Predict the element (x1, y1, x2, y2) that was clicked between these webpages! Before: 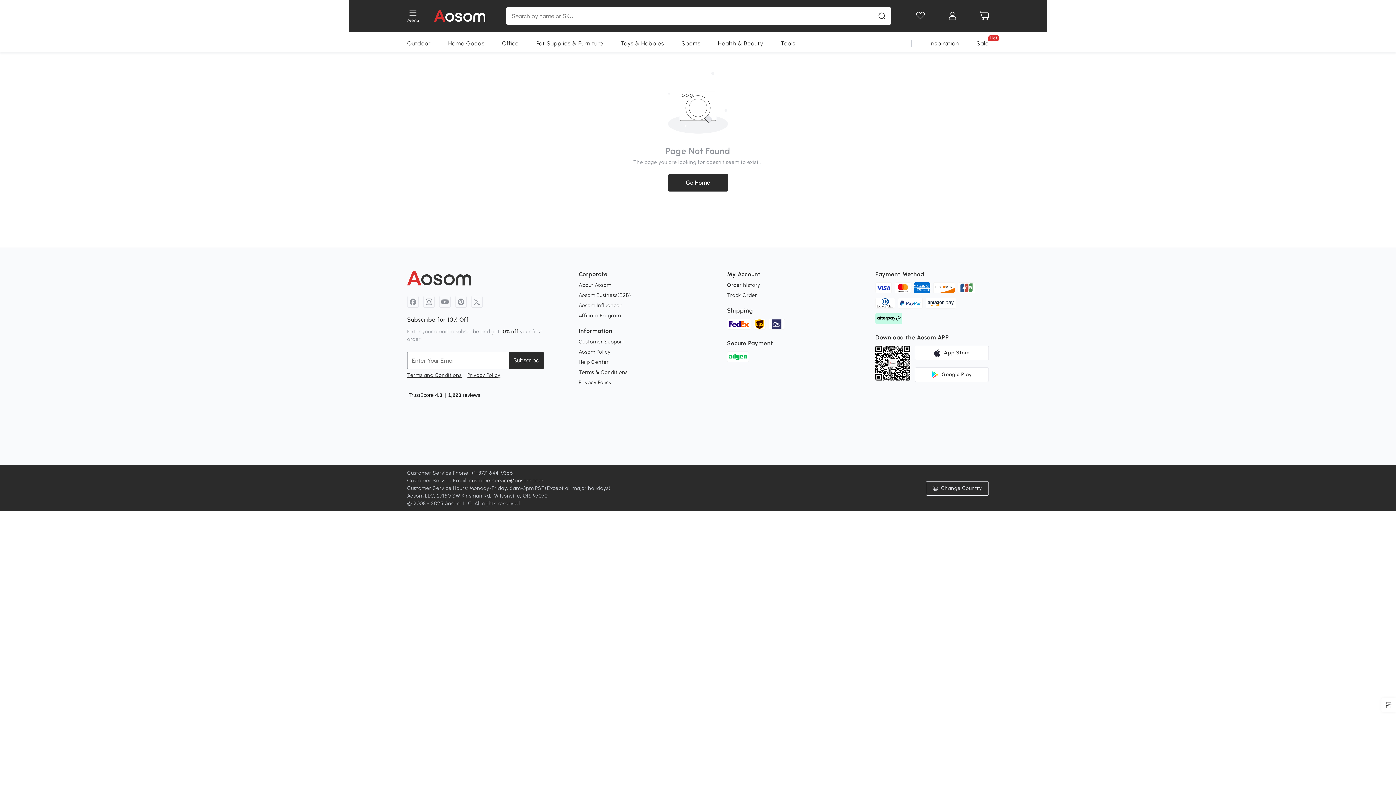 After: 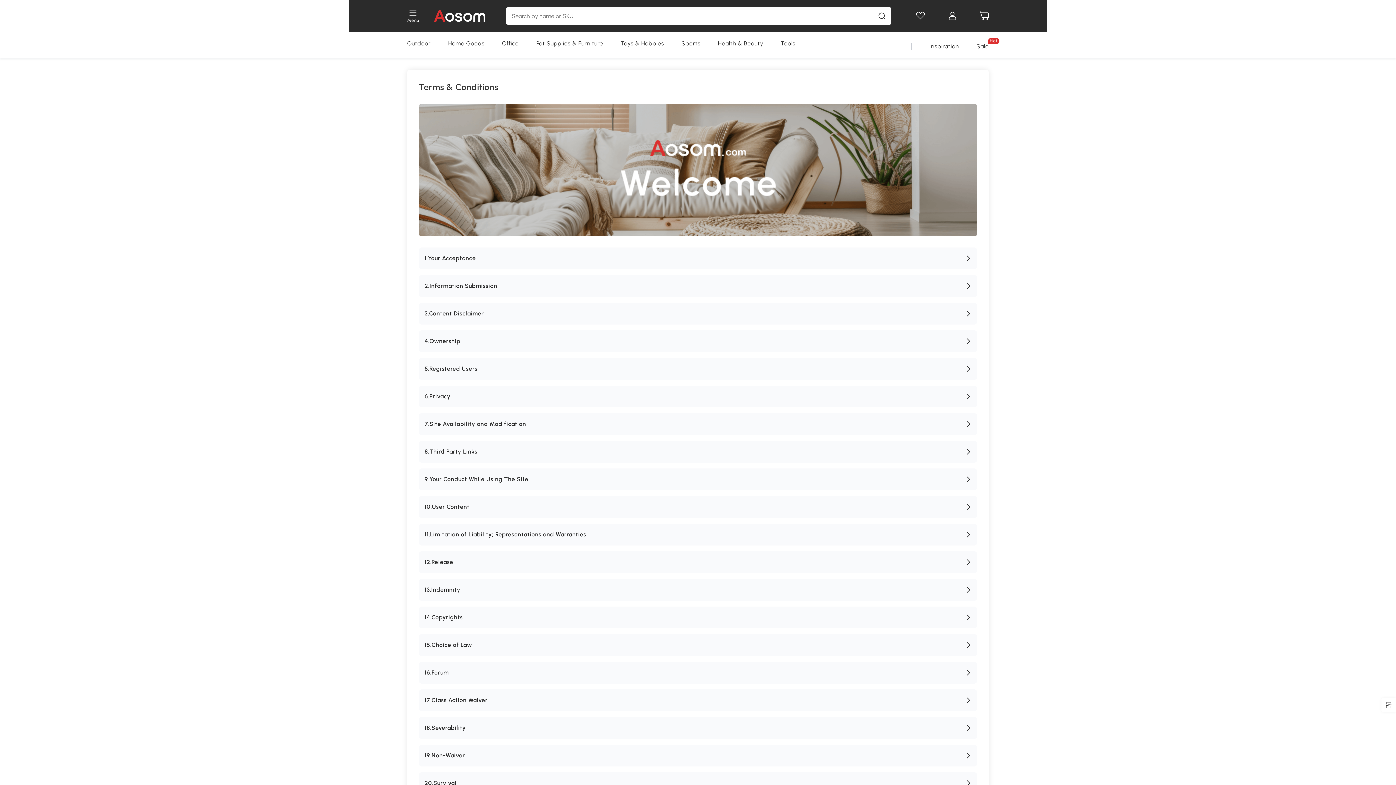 Action: bbox: (407, 372, 461, 378) label: Terms and Conditions